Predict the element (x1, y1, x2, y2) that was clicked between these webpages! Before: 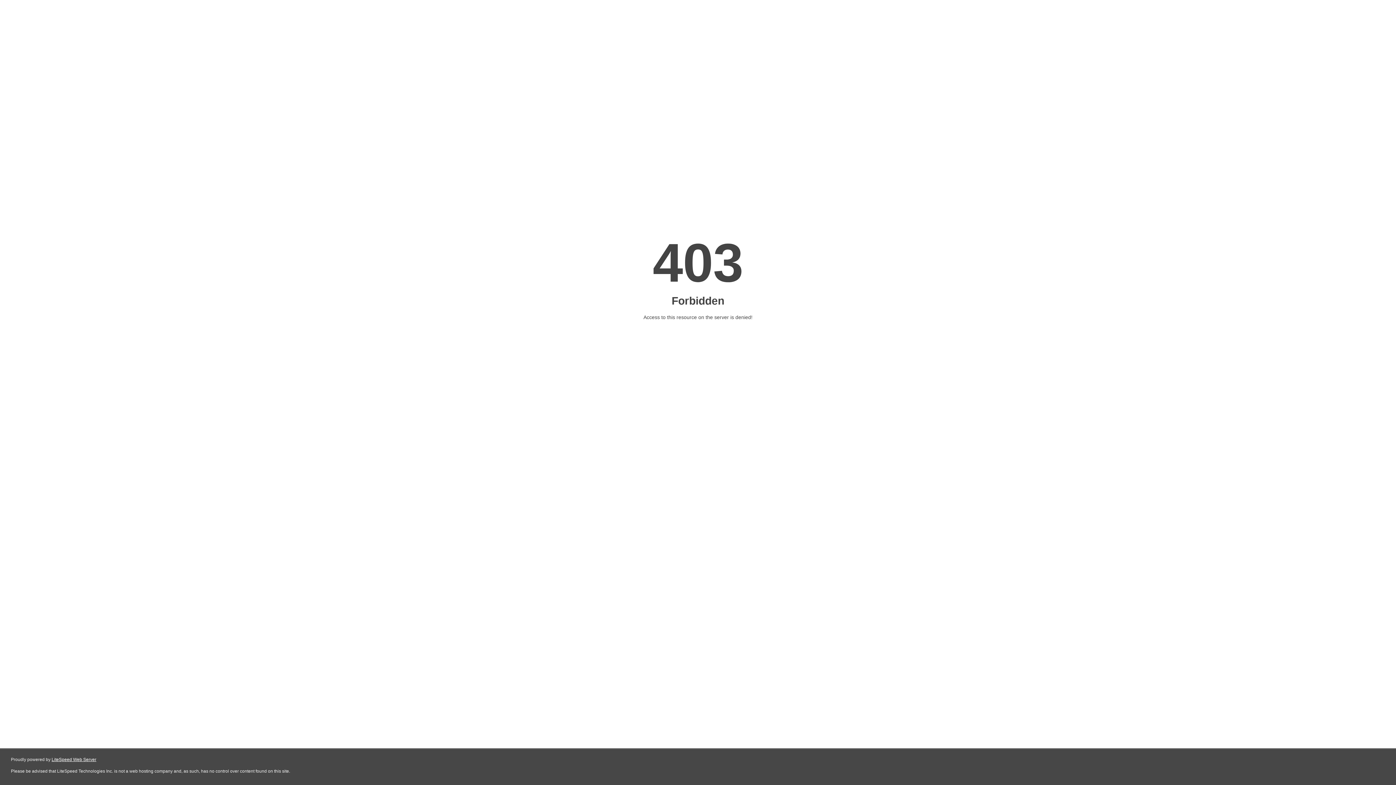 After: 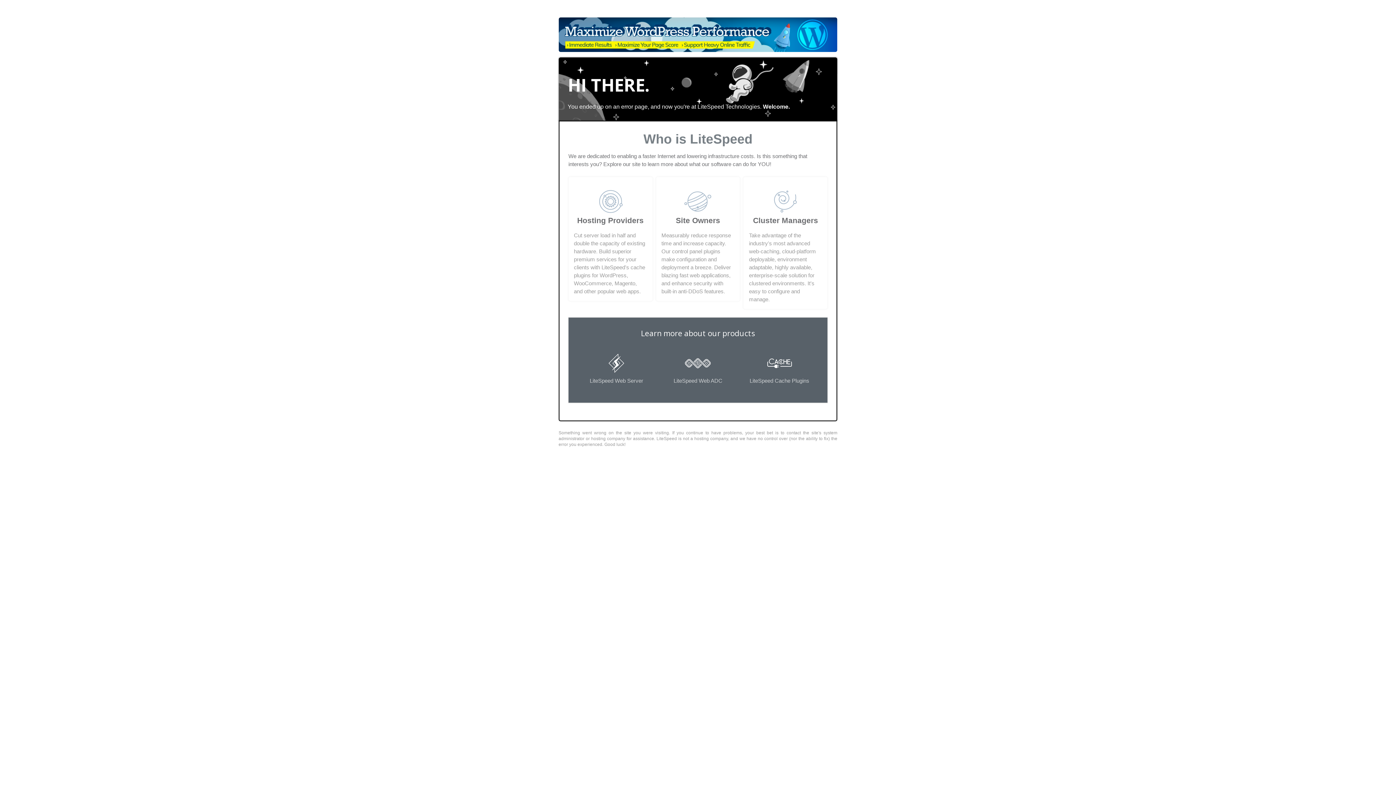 Action: bbox: (51, 757, 96, 762) label: LiteSpeed Web Server